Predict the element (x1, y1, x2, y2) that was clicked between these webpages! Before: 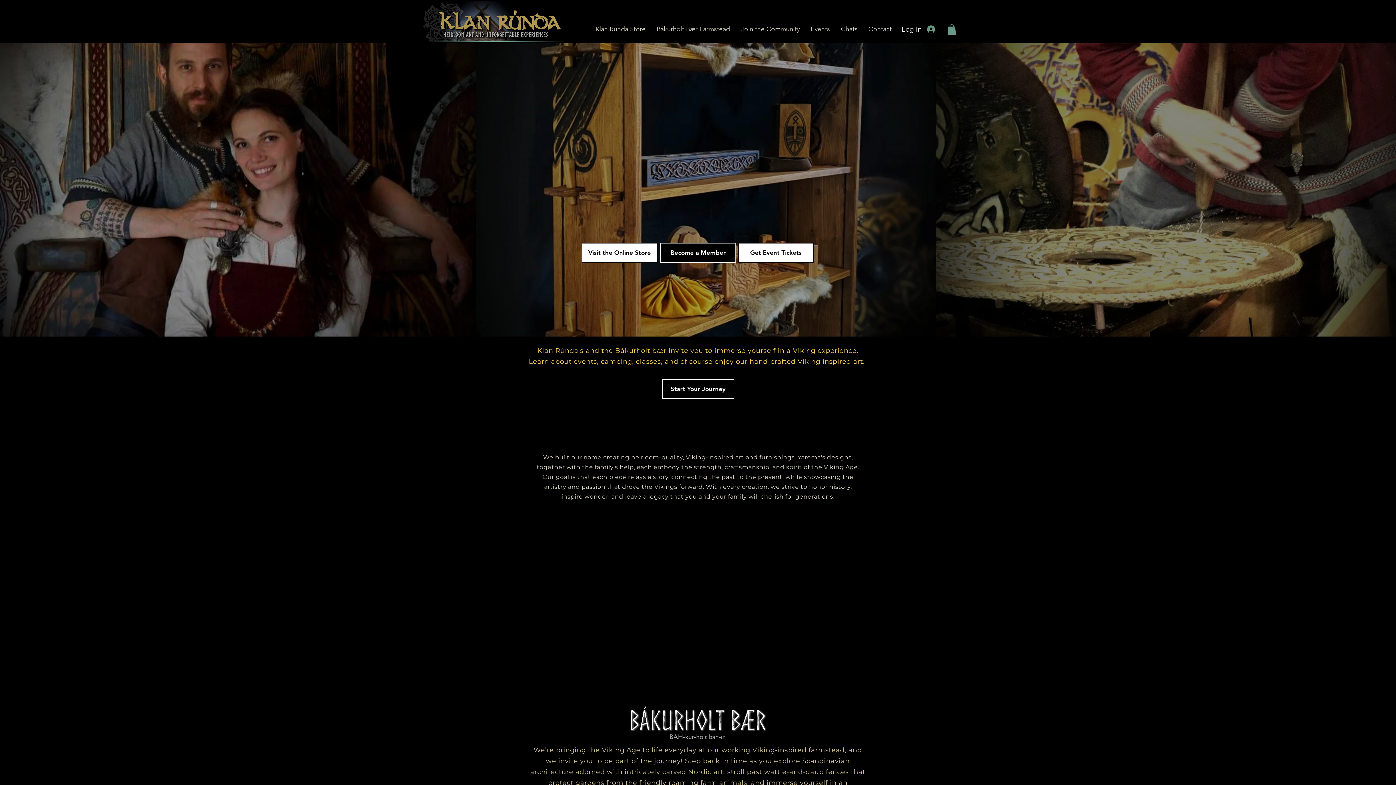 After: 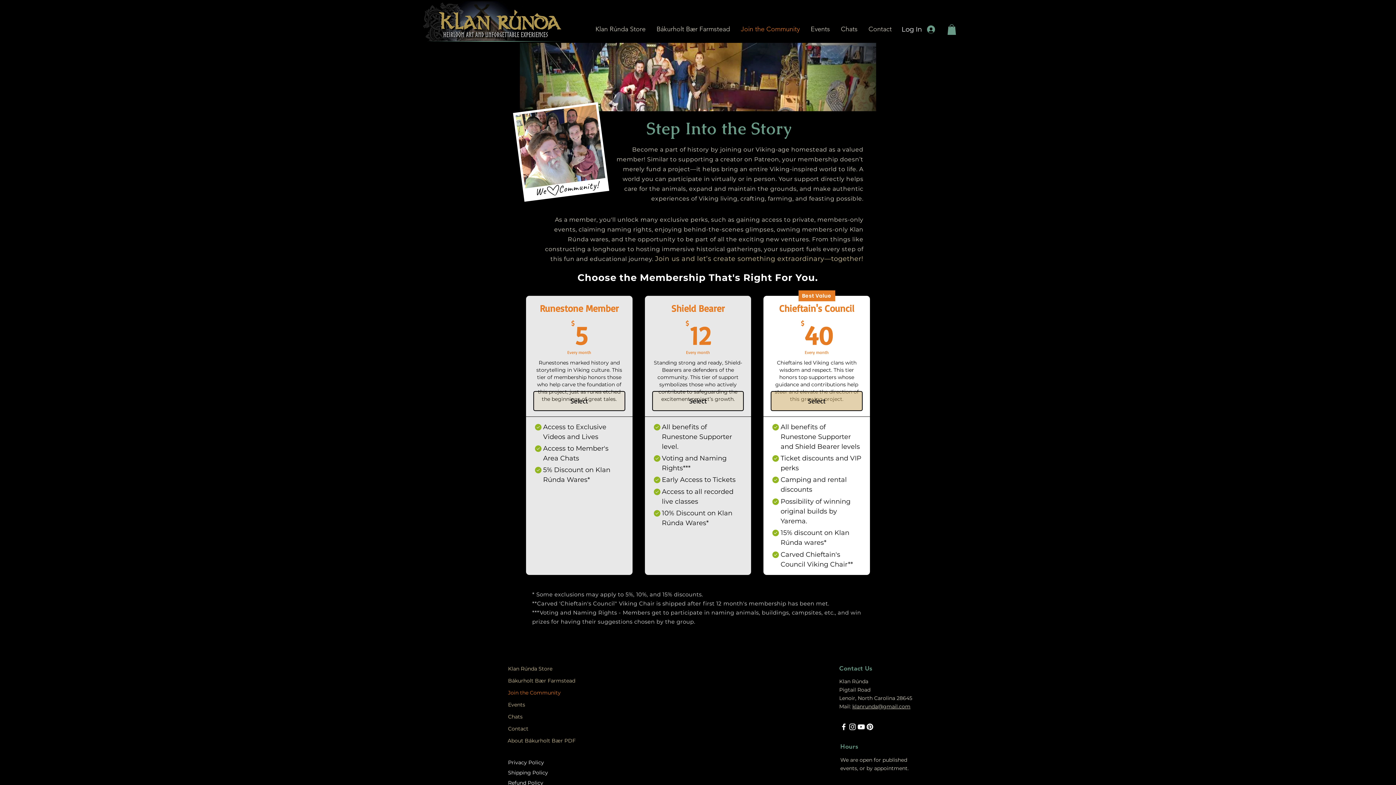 Action: bbox: (735, 21, 805, 36) label: Join the Community